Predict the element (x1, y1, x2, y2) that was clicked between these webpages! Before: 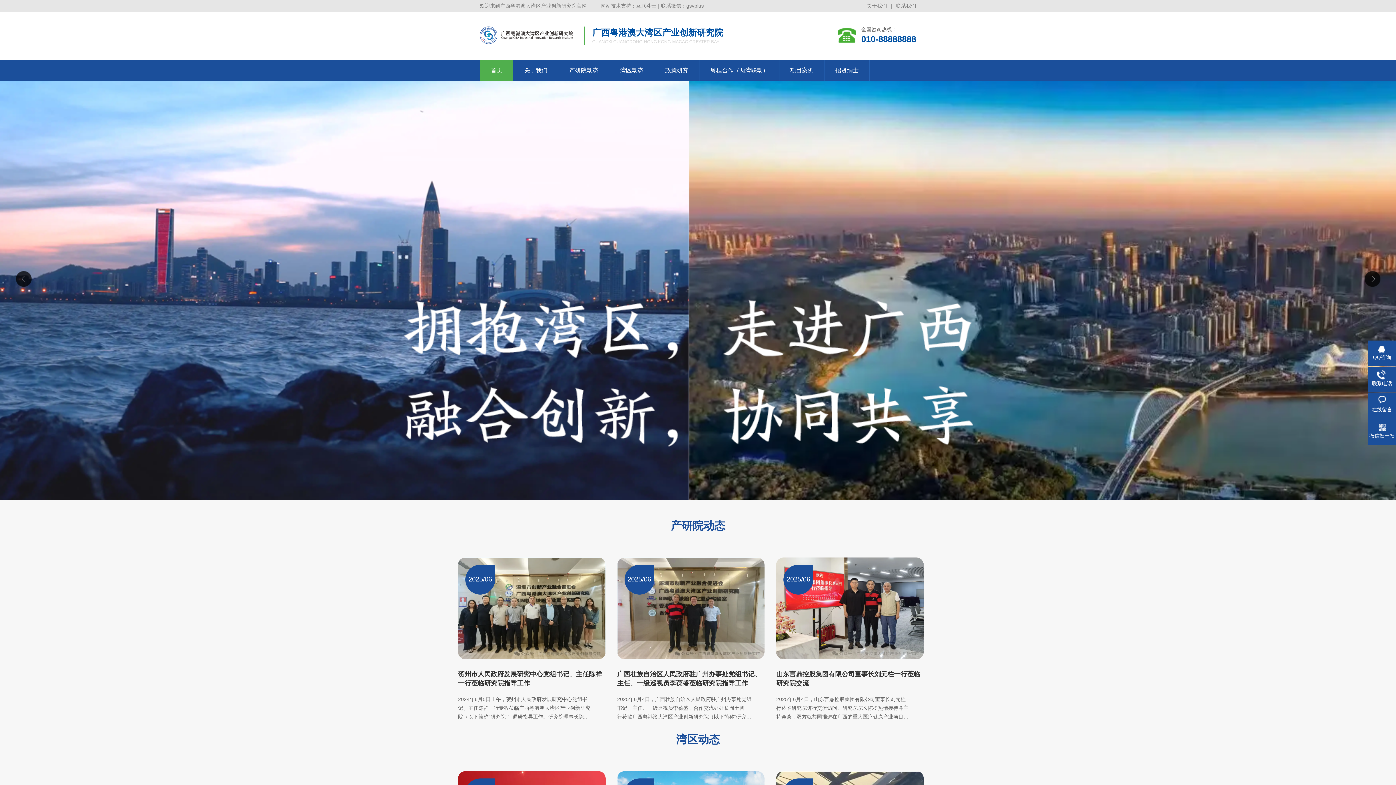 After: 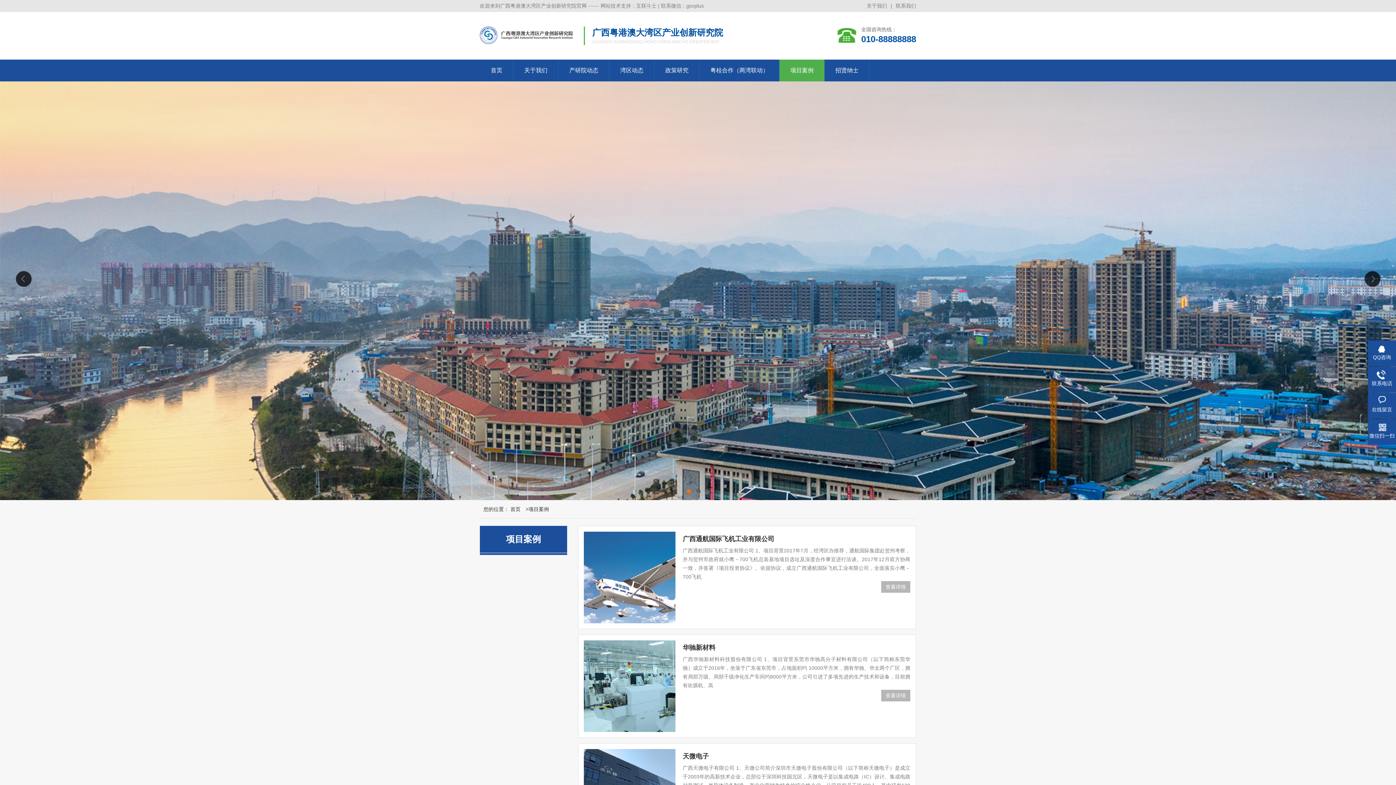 Action: label: 项目案例 bbox: (779, 59, 824, 81)